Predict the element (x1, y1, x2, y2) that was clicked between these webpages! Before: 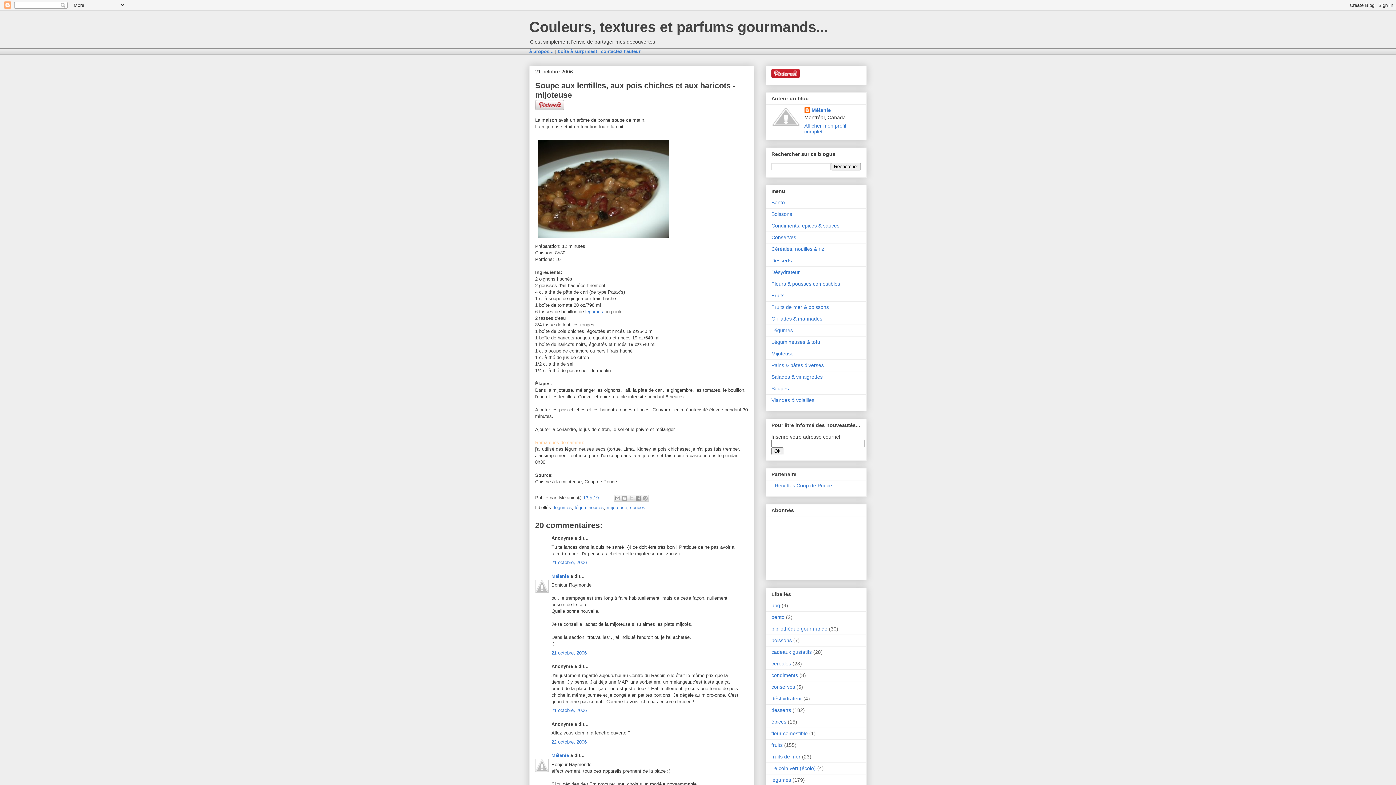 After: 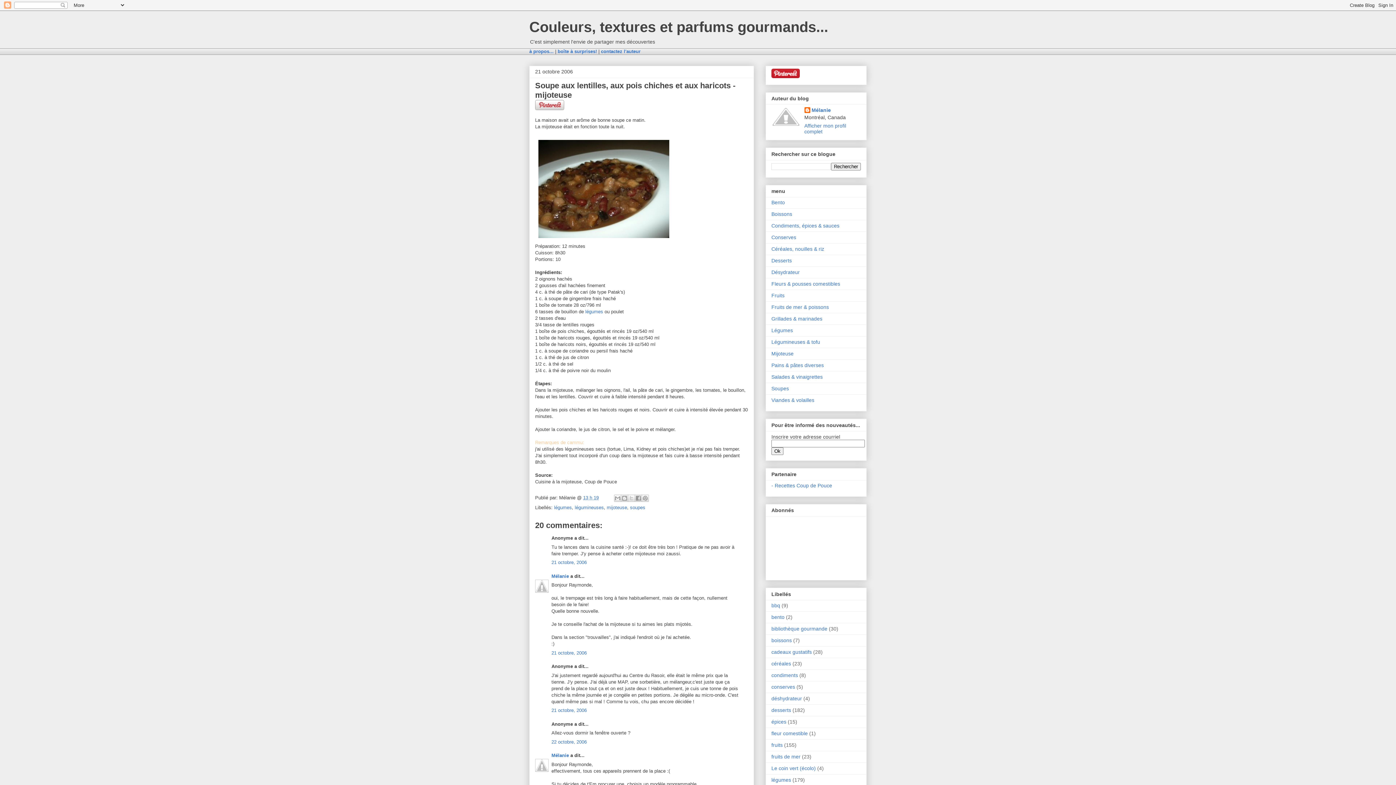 Action: label: 13 h 19 bbox: (583, 495, 598, 500)